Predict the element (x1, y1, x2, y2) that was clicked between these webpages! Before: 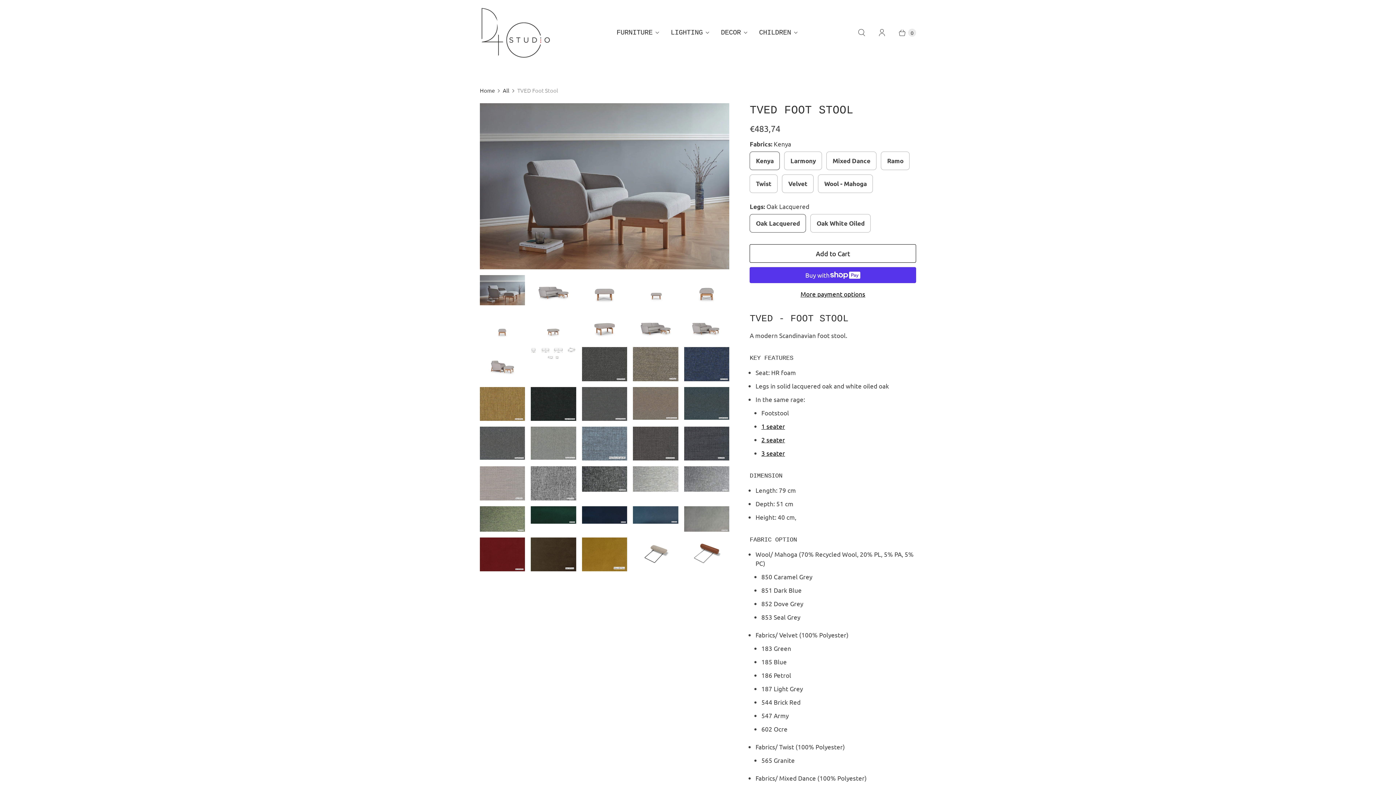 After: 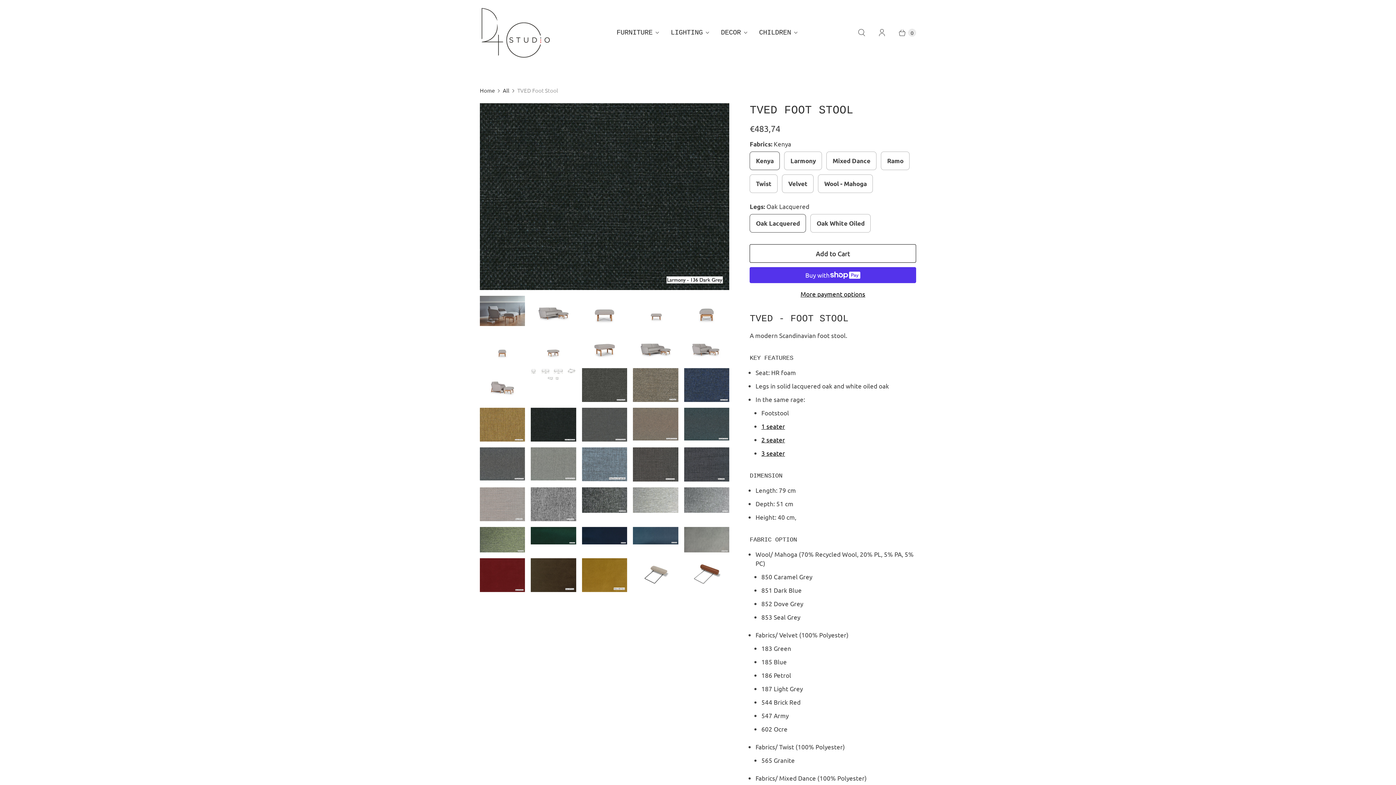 Action: bbox: (531, 387, 576, 421)